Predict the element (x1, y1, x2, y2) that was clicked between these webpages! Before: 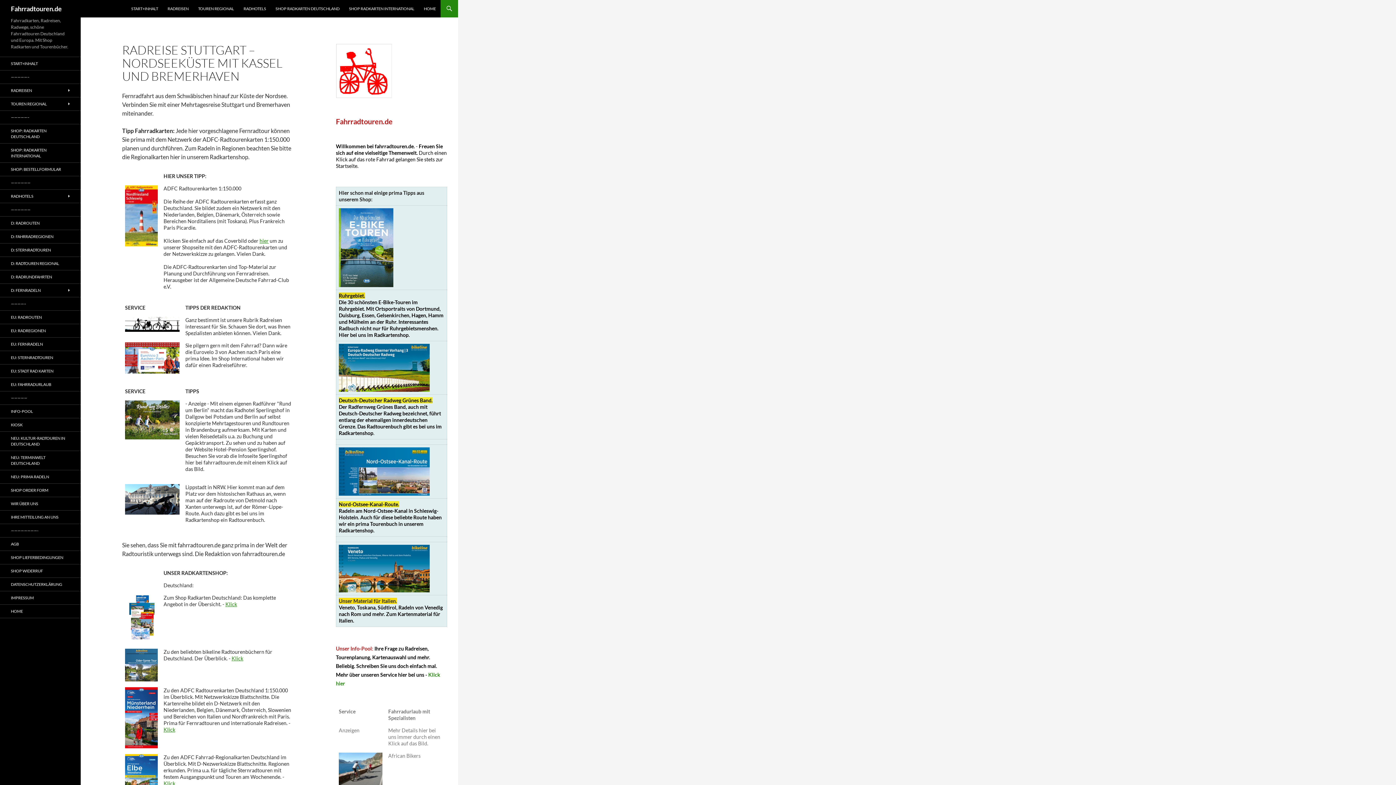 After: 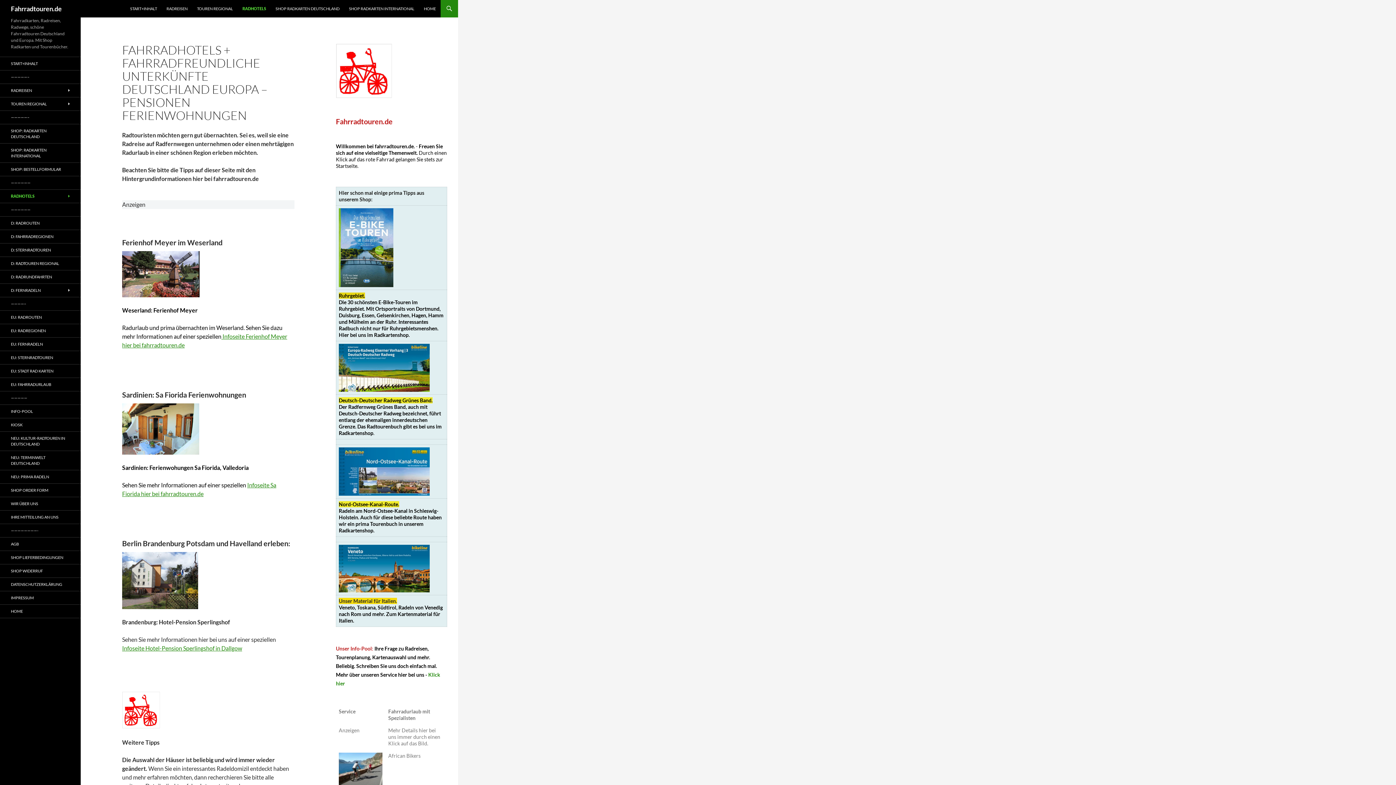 Action: label: RADHOTELS bbox: (239, 0, 270, 17)